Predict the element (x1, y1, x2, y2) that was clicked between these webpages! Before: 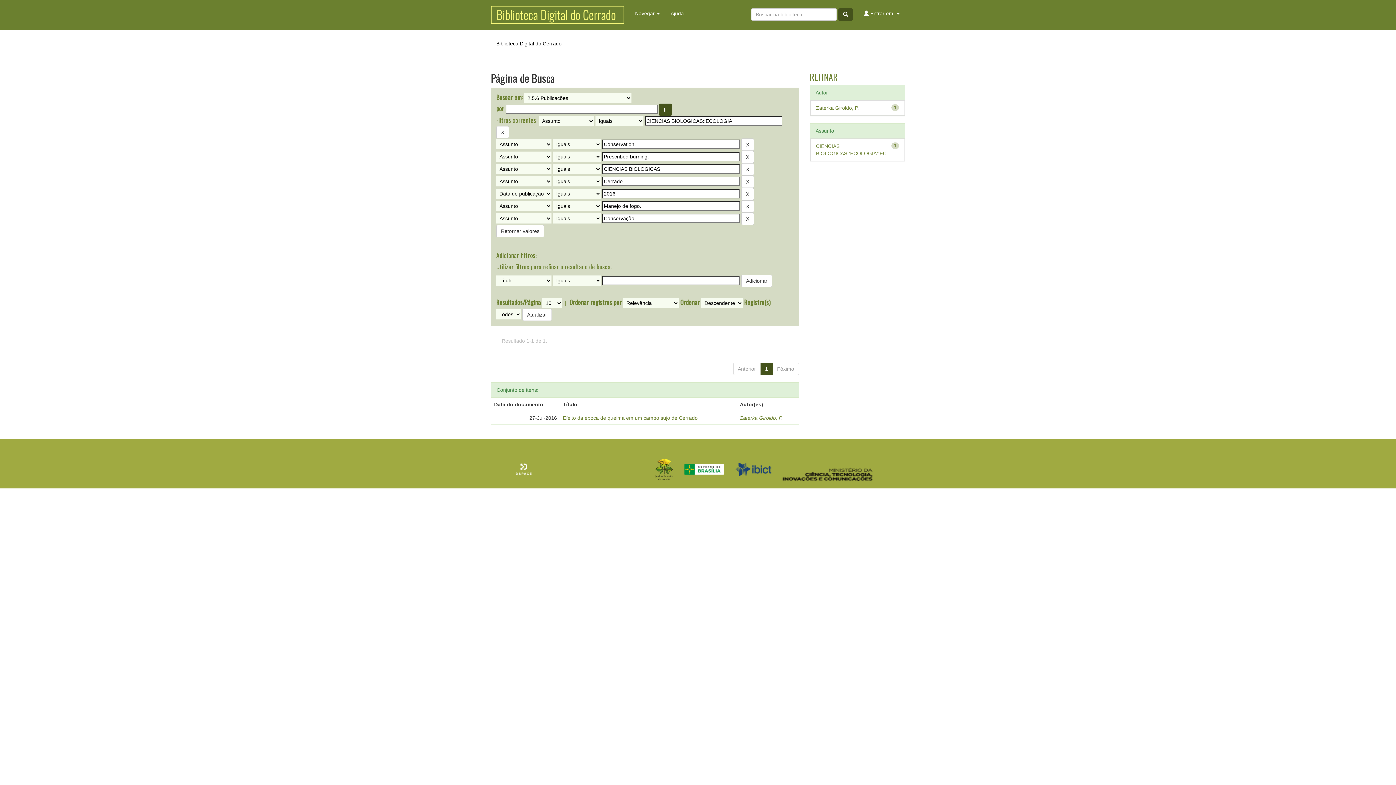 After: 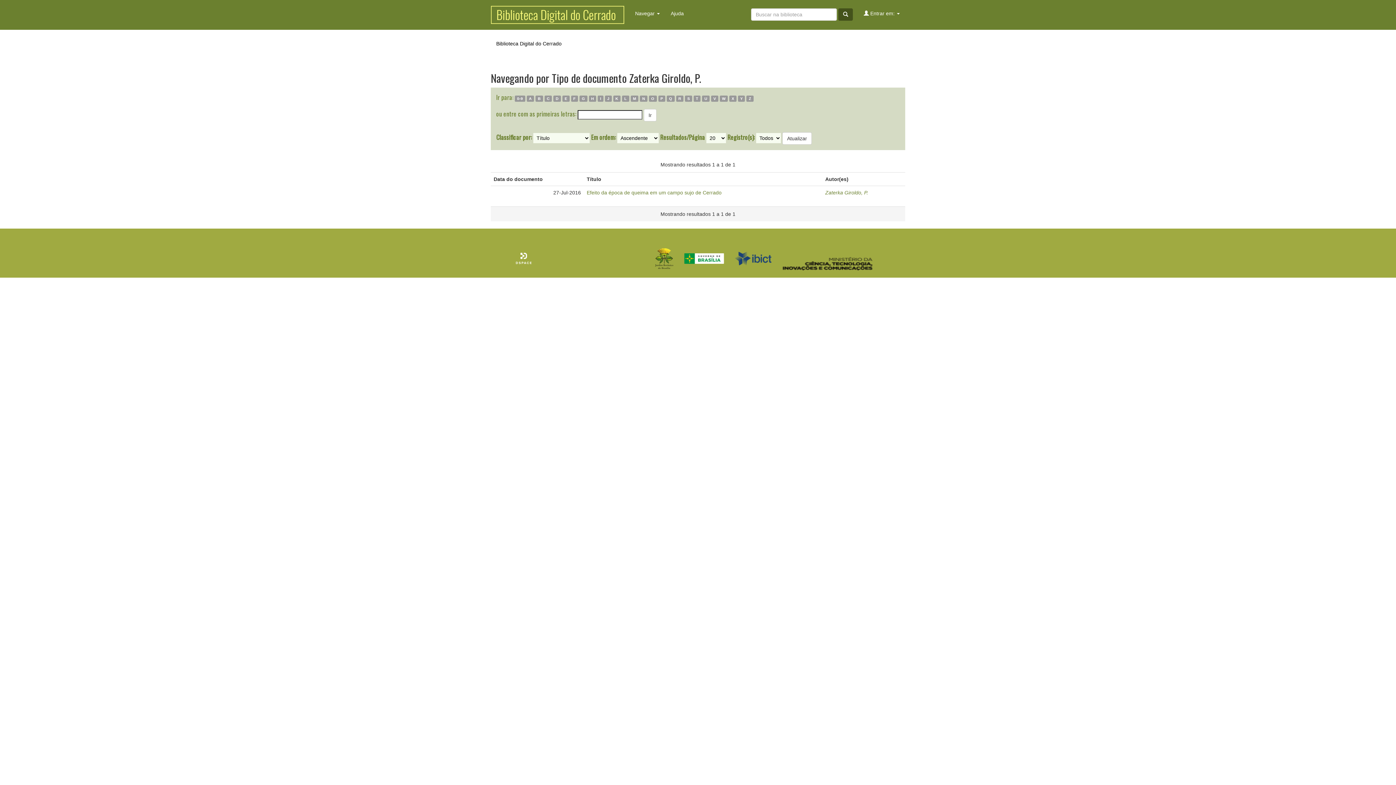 Action: bbox: (740, 415, 783, 421) label: Zaterka Giroldo, P.